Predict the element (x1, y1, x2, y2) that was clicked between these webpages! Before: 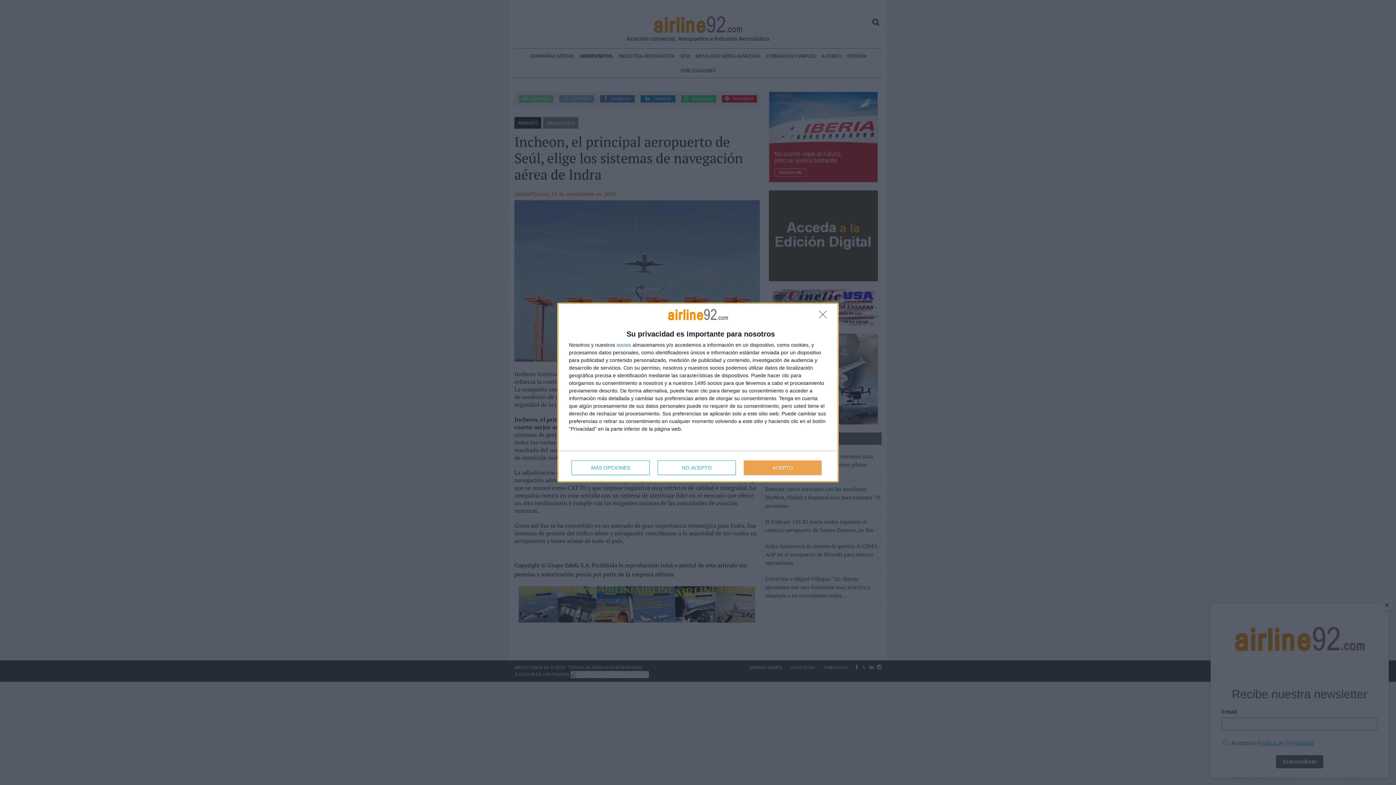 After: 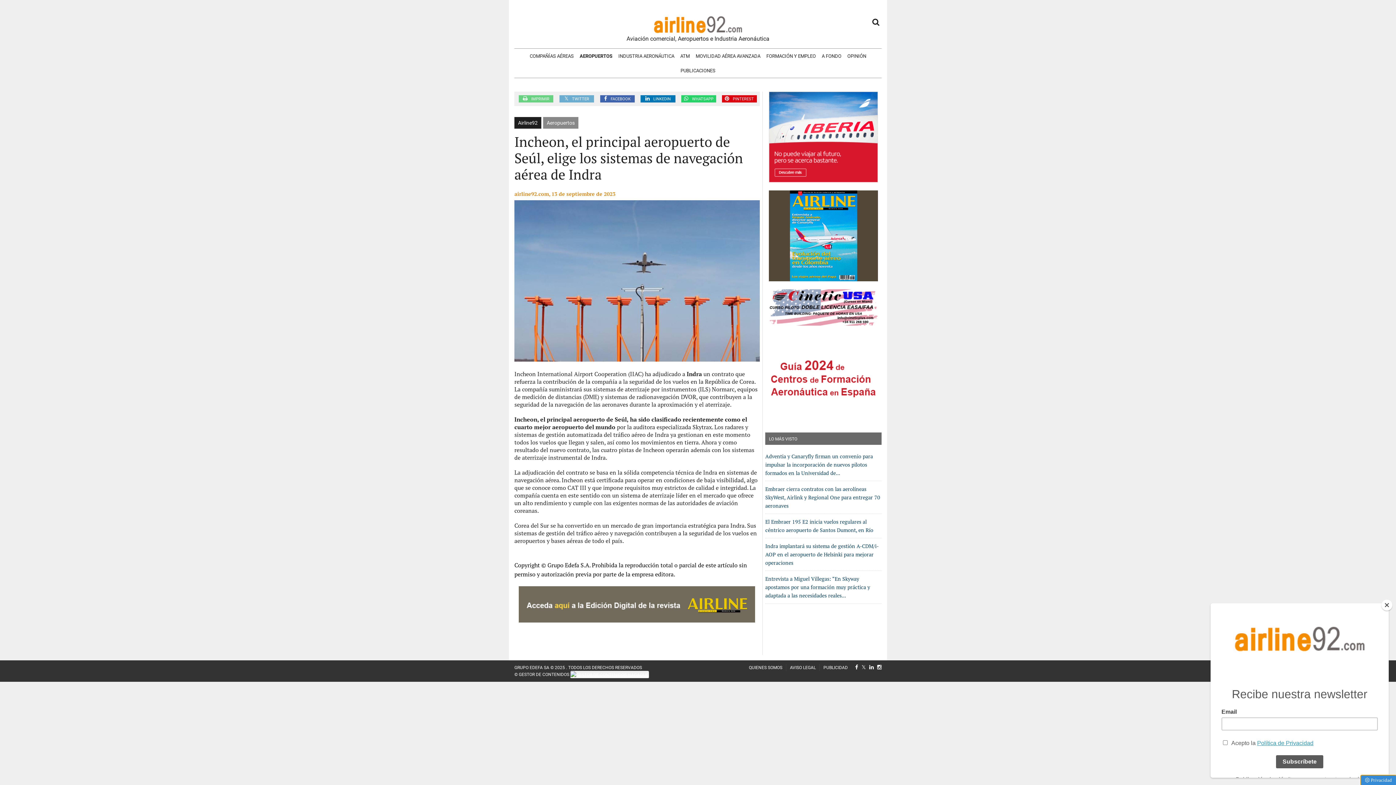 Action: bbox: (657, 460, 736, 475) label: NO ACEPTO